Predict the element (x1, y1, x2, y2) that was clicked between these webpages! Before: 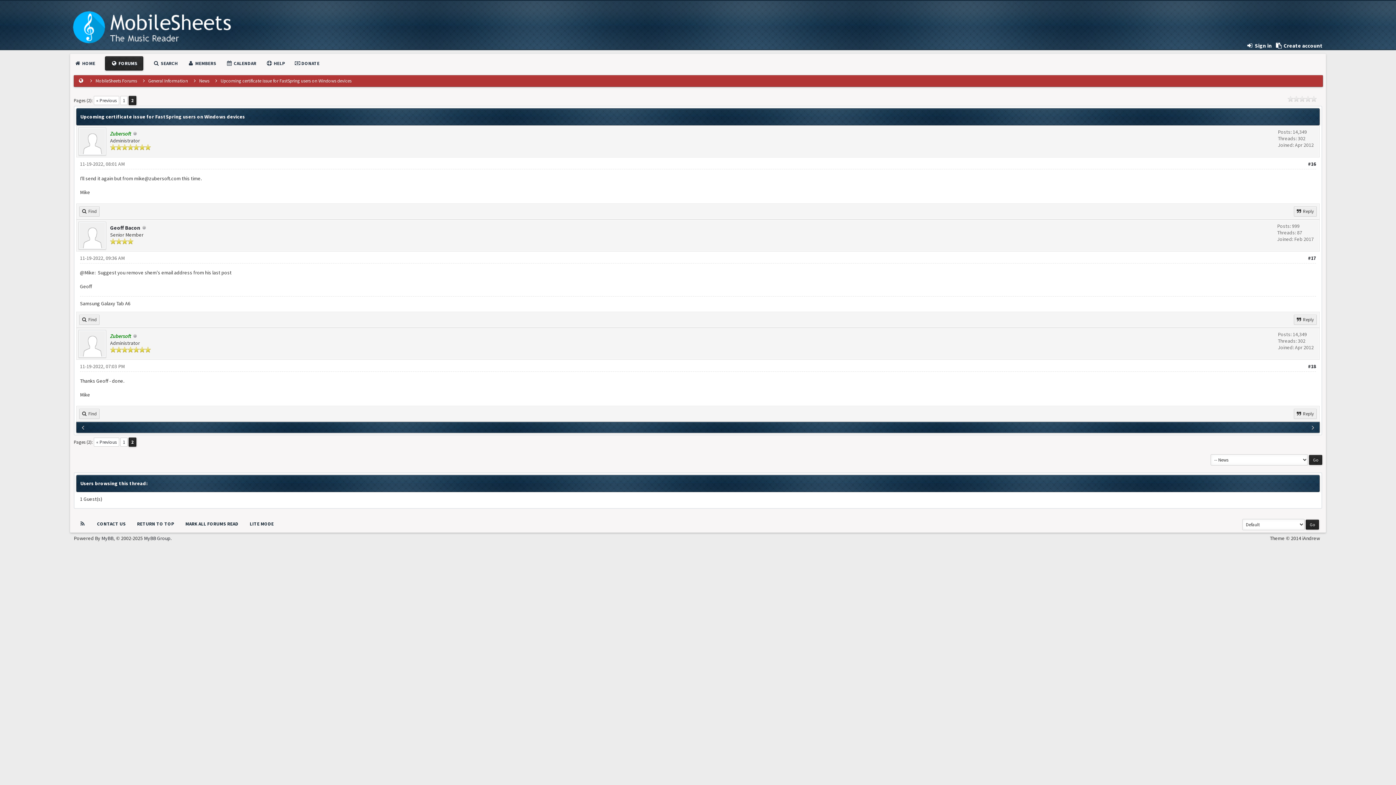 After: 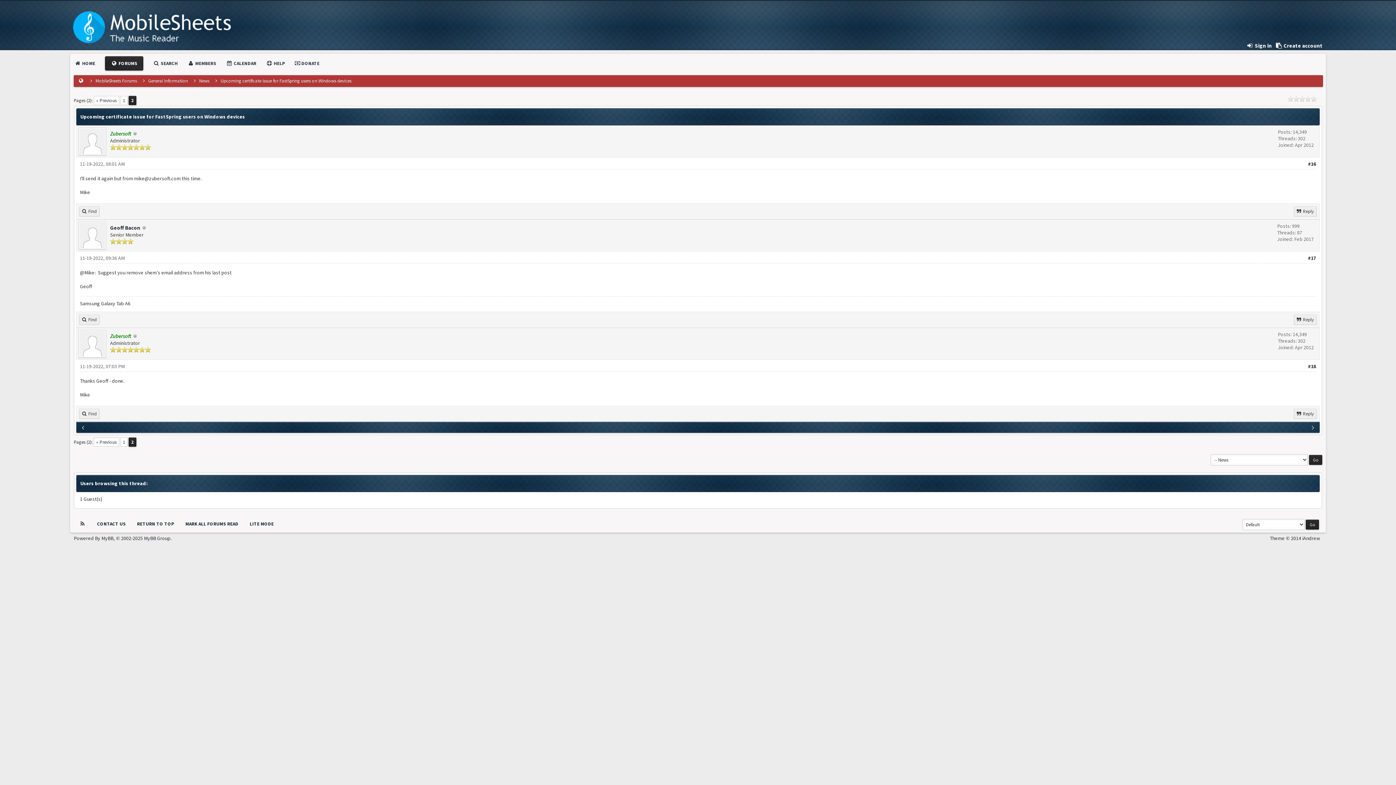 Action: label: #17 bbox: (1308, 254, 1316, 261)